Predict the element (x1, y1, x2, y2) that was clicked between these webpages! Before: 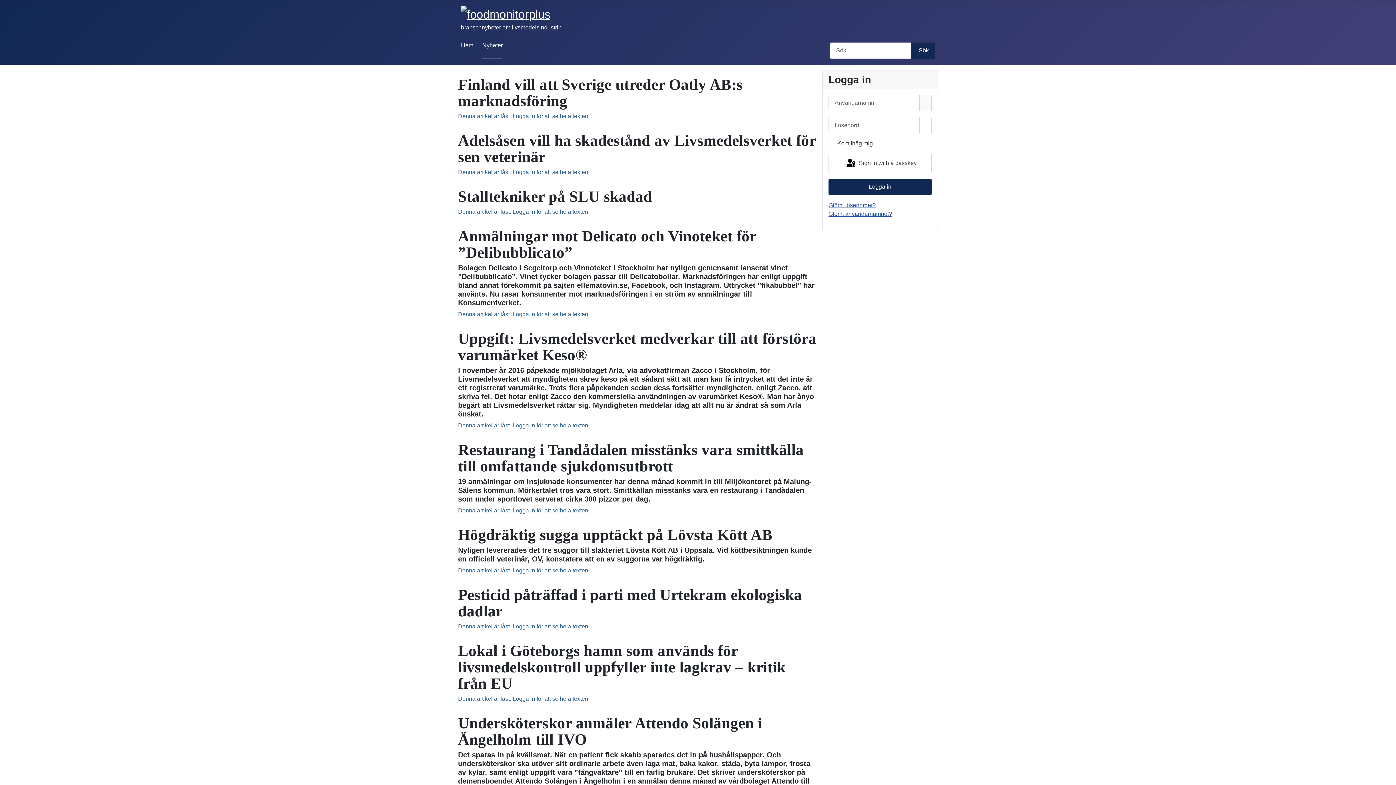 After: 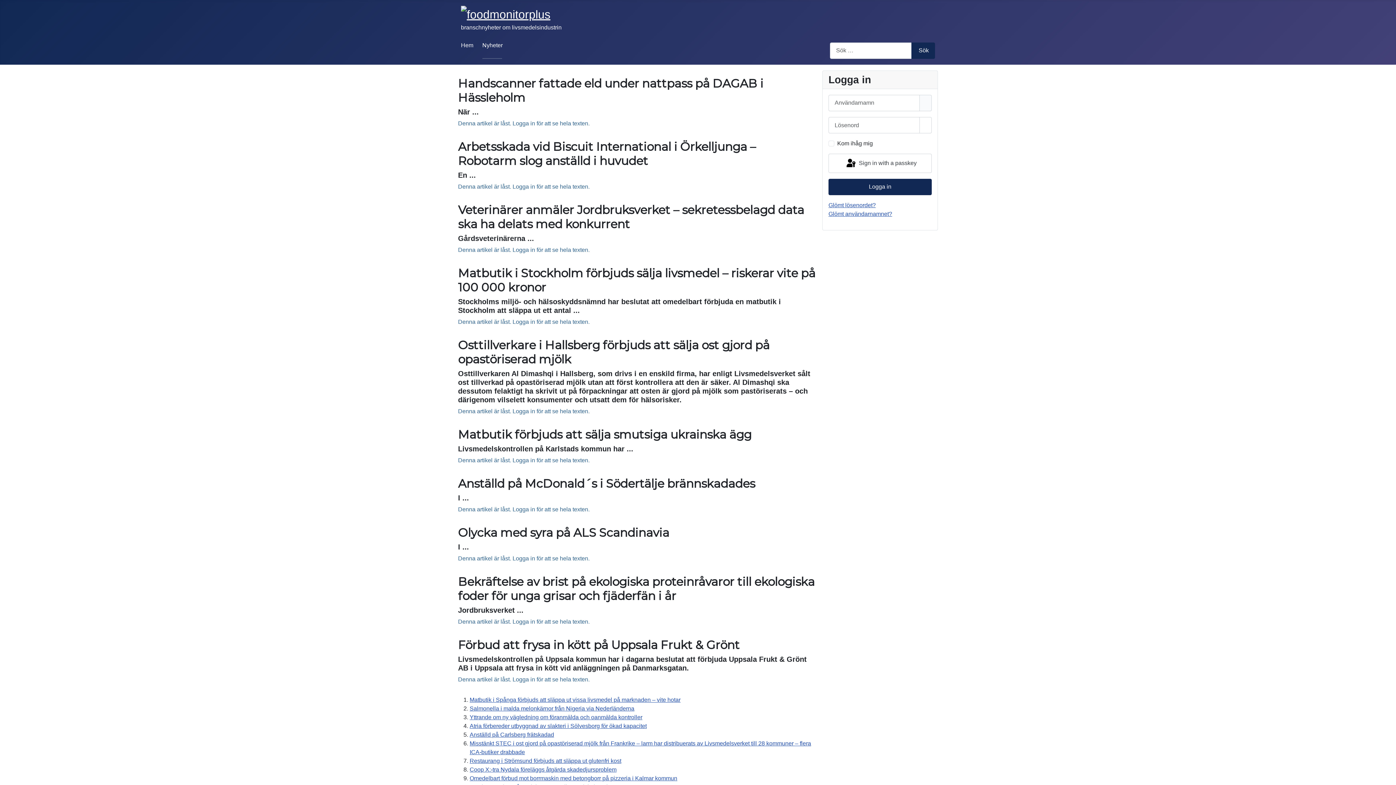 Action: label: Nyheter bbox: (482, 42, 502, 48)